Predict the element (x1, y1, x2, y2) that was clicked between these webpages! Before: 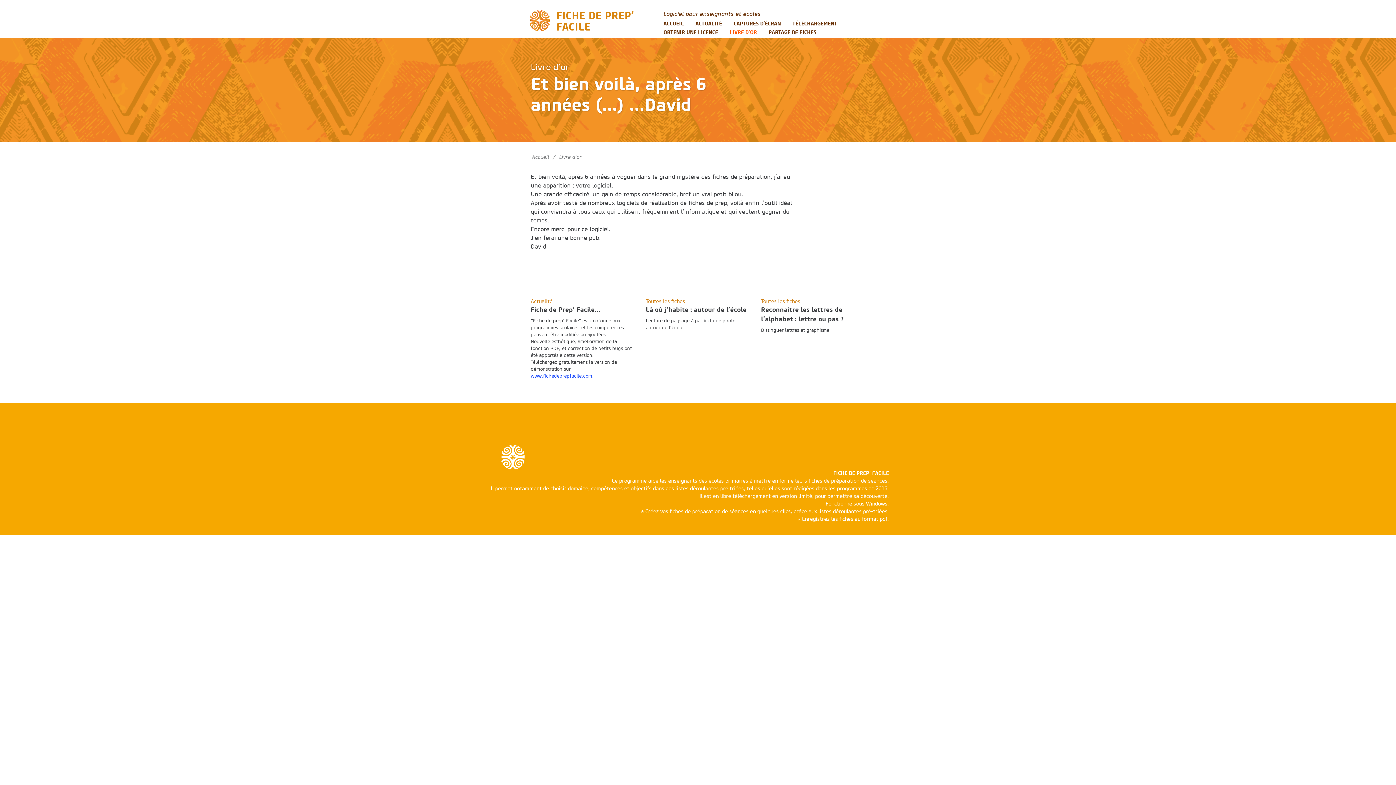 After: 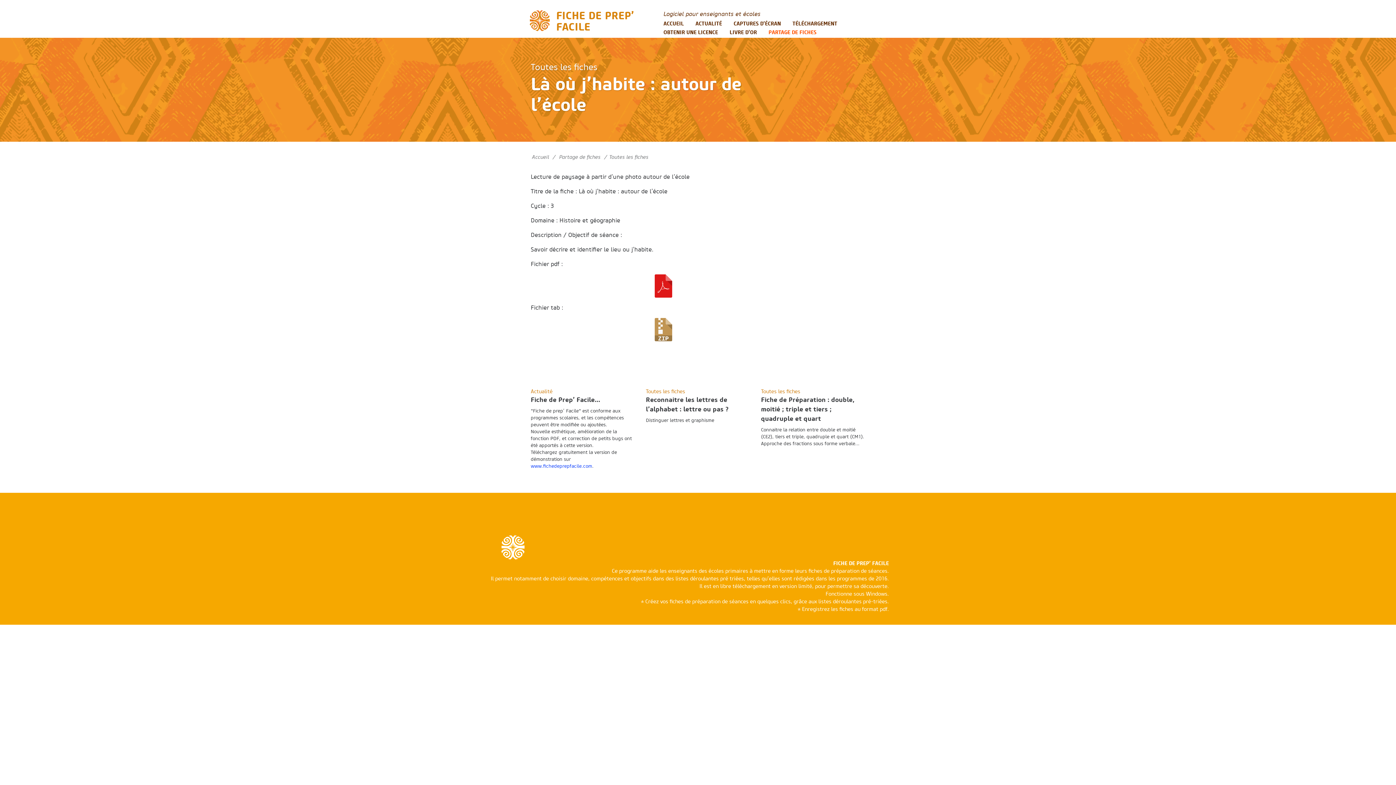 Action: bbox: (646, 297, 750, 331) label: Toutes les fiches 
Là où j’habite : autour de l’école

Lecture de paysage à partir d’une photo autour de l’école